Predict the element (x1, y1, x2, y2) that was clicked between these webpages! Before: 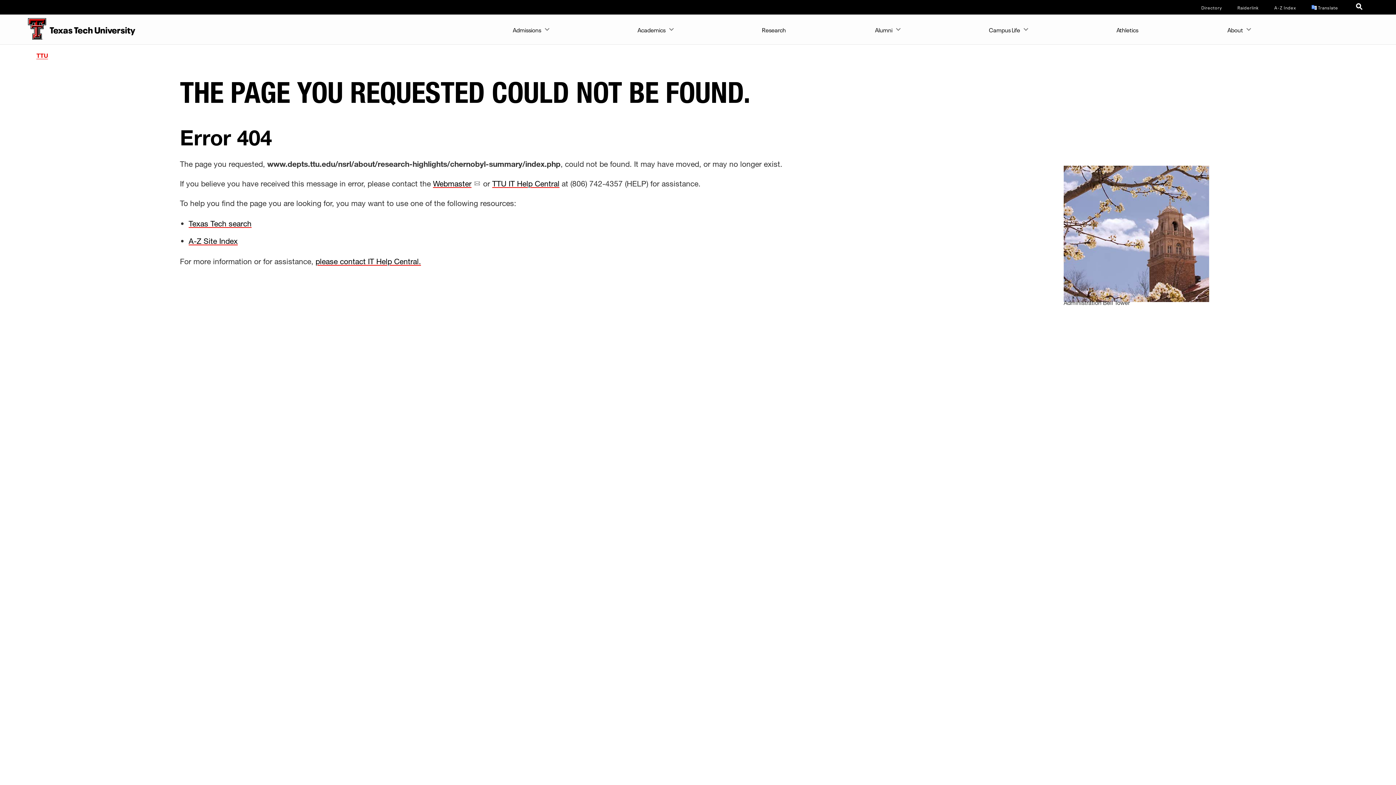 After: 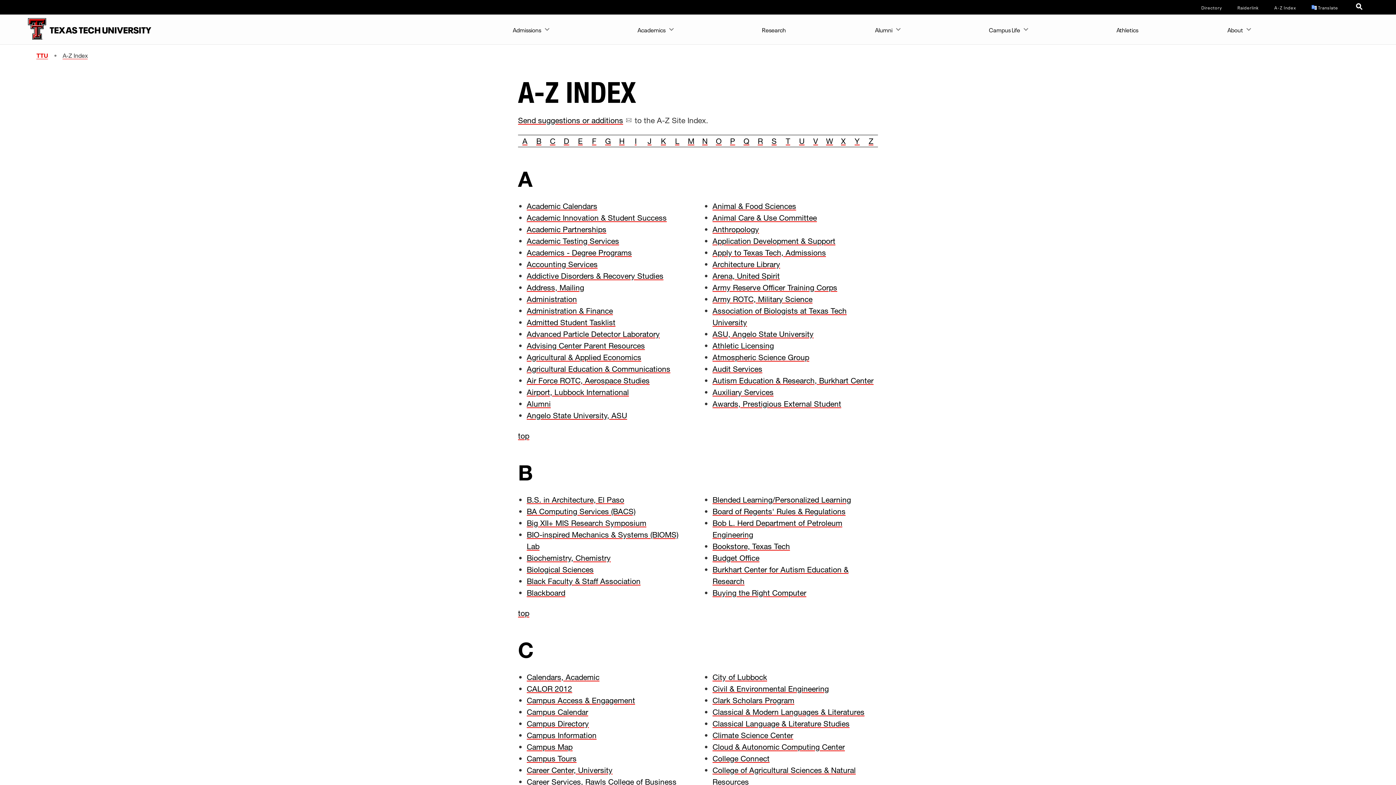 Action: bbox: (1274, 4, 1296, 10) label: Site Index